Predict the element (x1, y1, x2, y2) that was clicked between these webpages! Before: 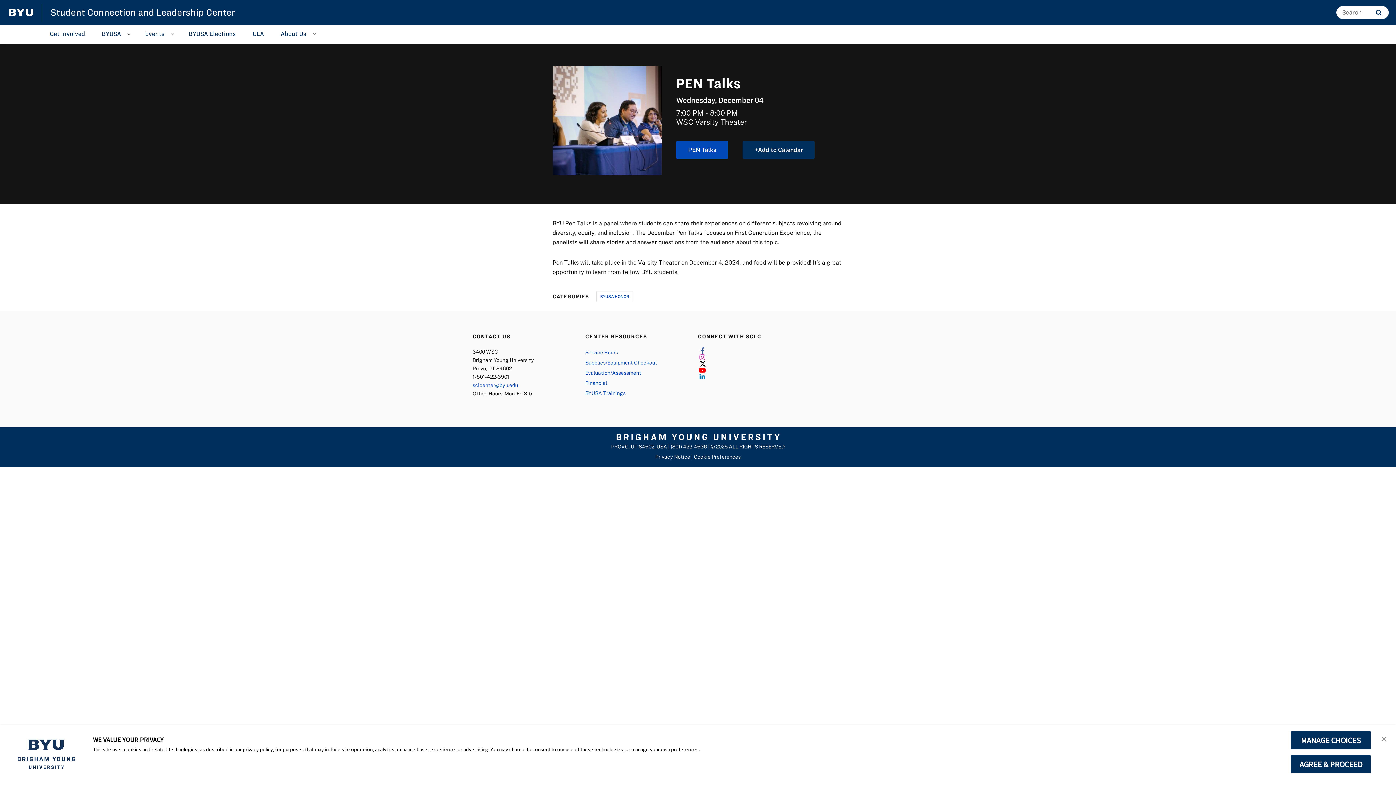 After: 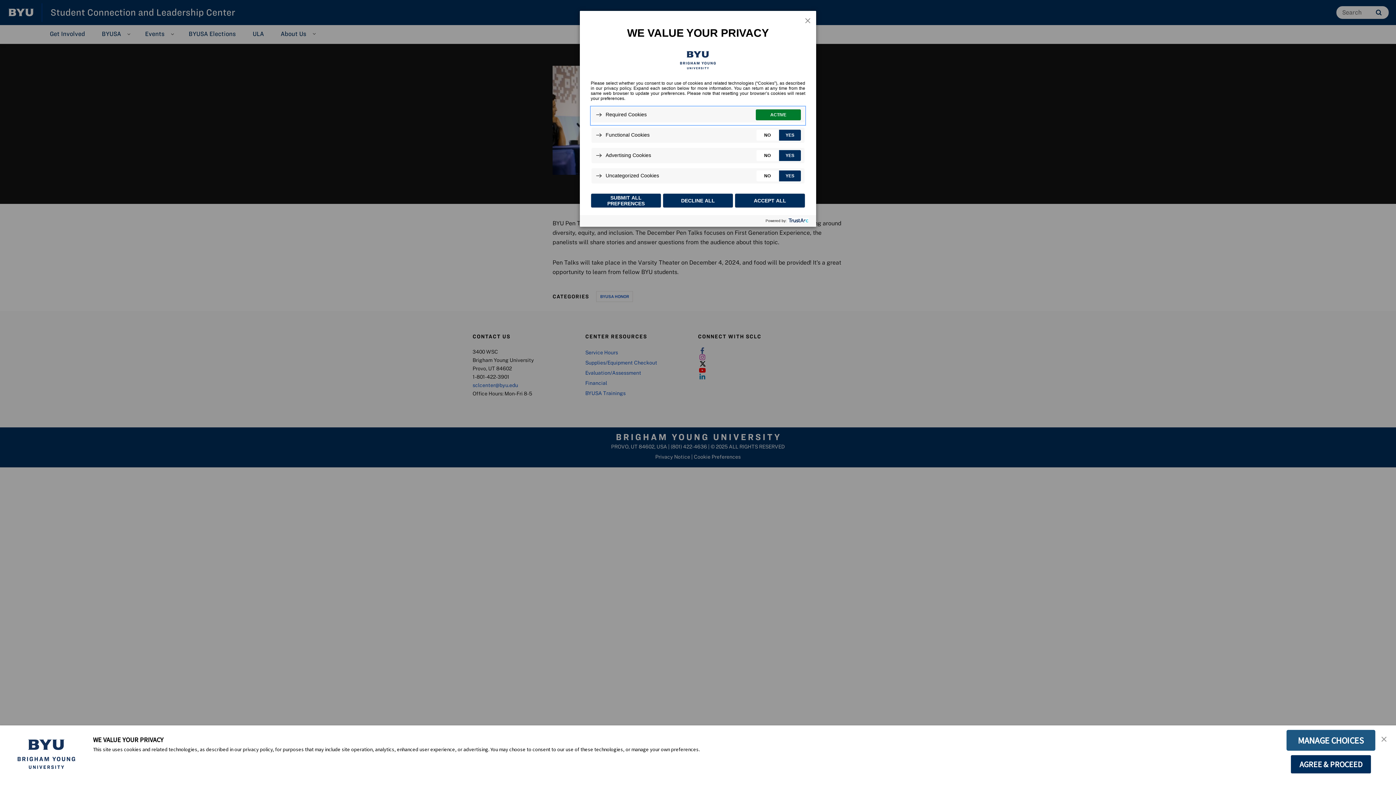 Action: bbox: (1290, 731, 1371, 750) label: MANAGE CHOICES